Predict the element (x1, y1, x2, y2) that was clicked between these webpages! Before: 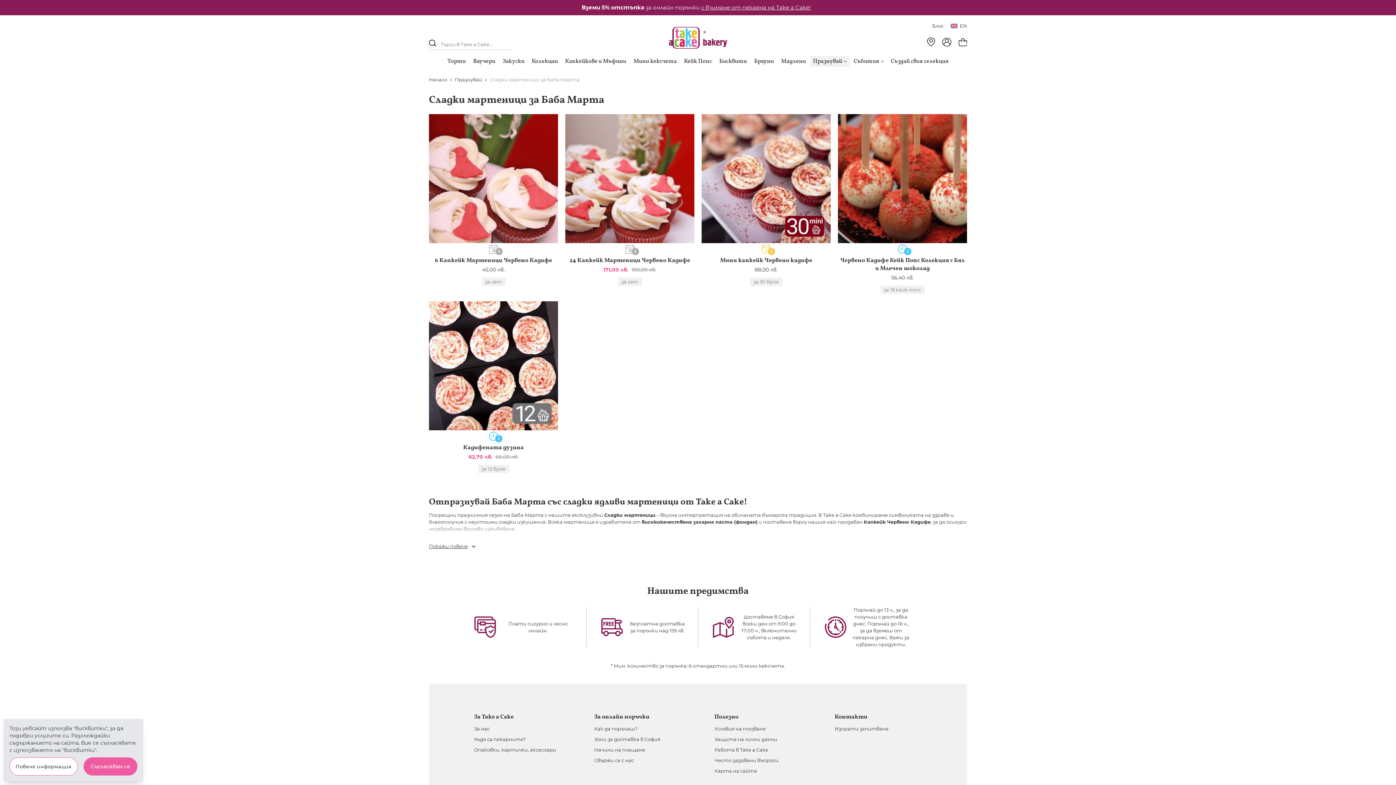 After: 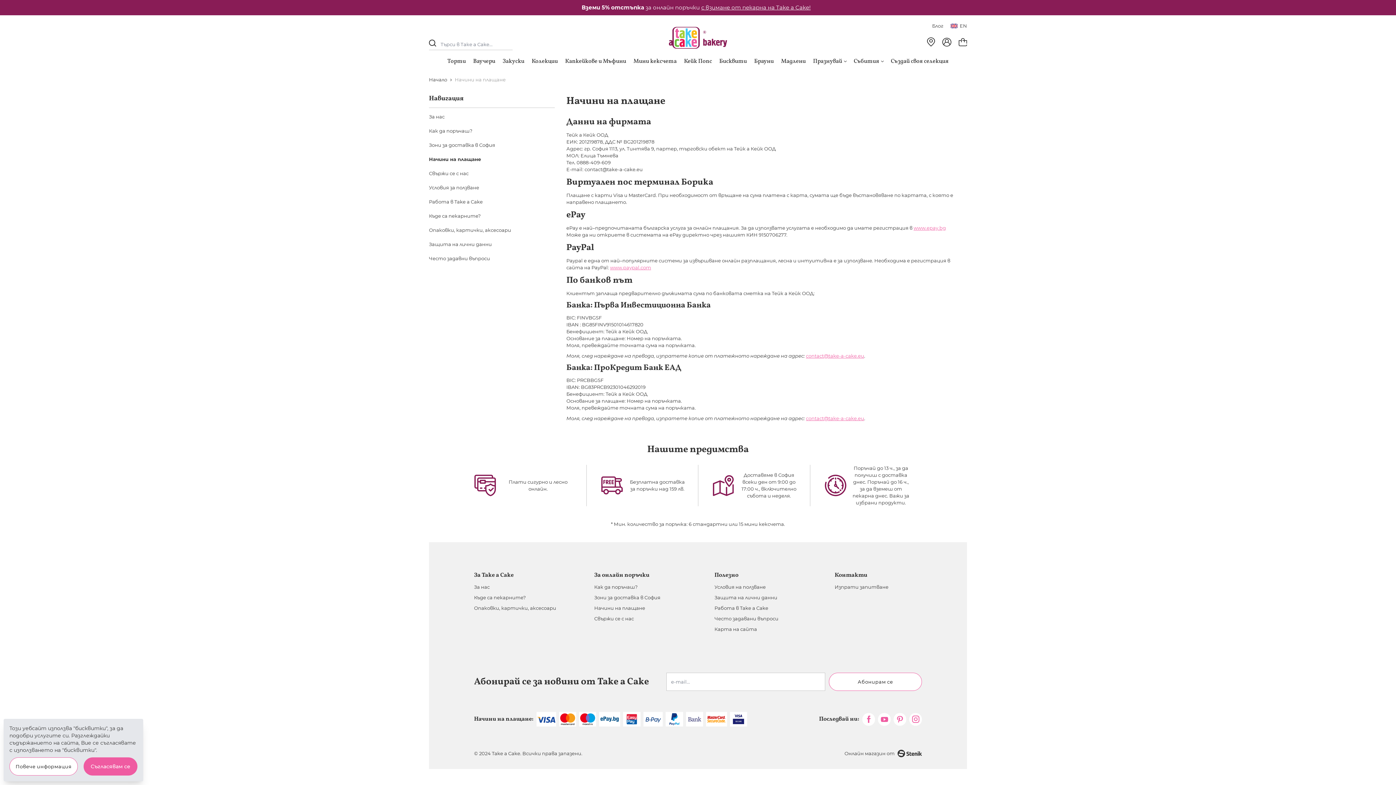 Action: bbox: (474, 616, 574, 638) label: Плати сигурно и лесно онлайн.